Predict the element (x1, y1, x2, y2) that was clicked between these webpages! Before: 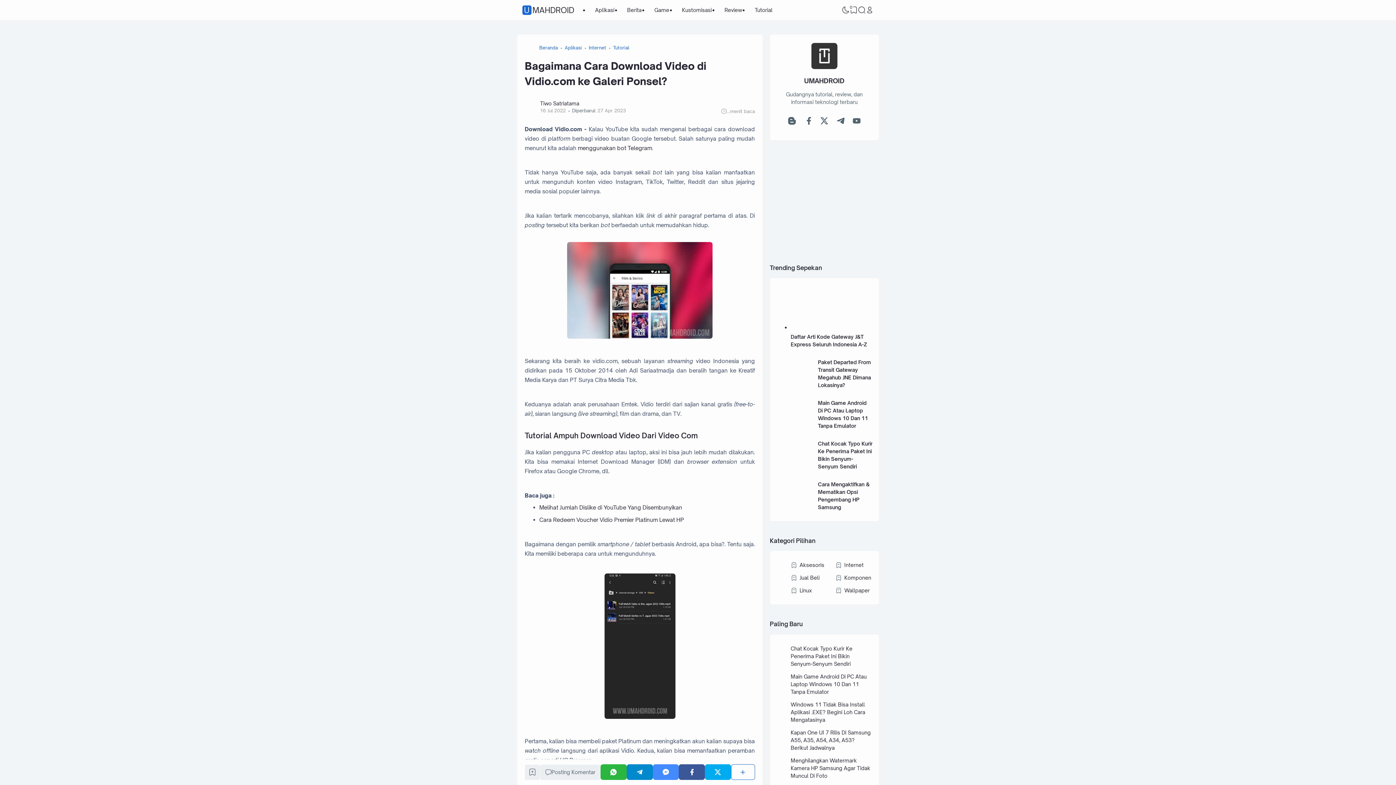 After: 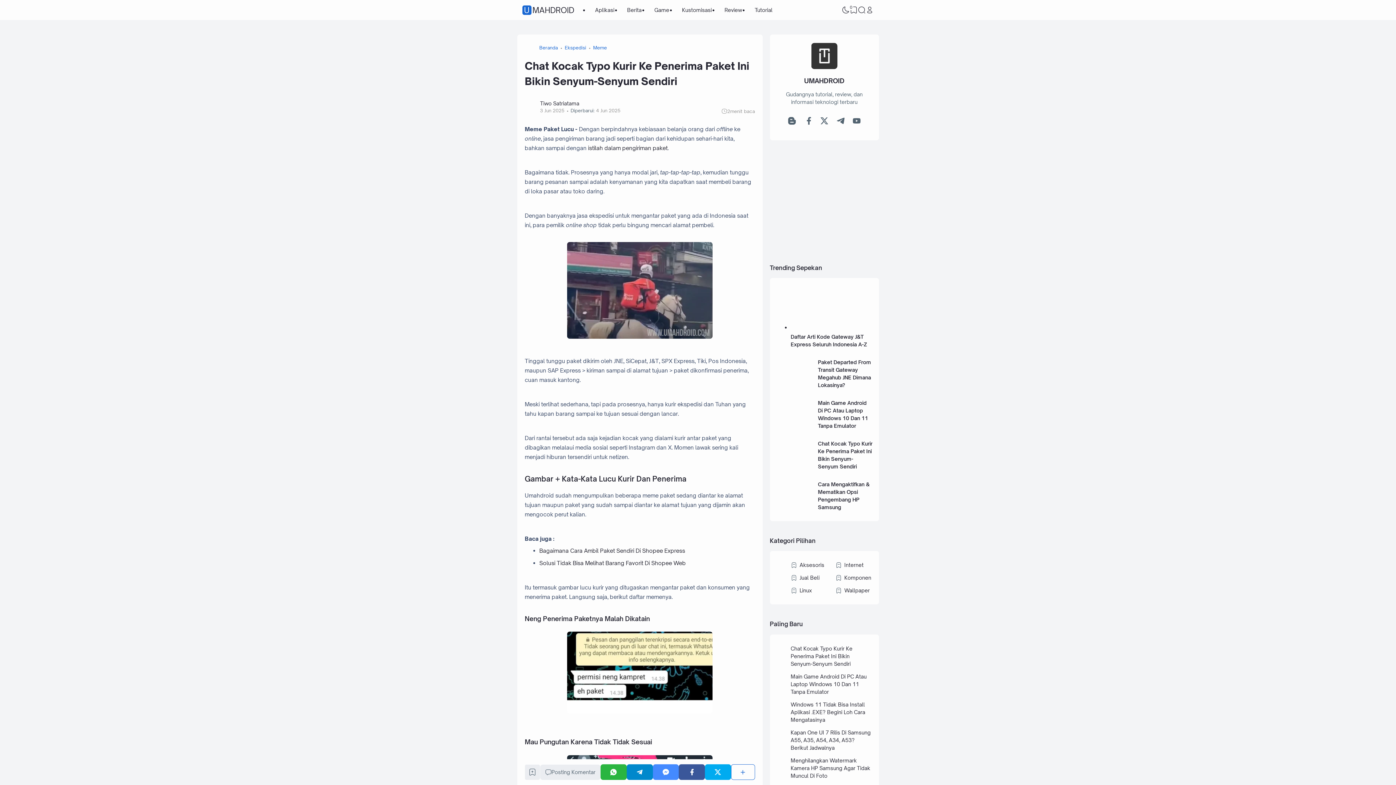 Action: bbox: (790, 645, 852, 667) label: Chat Kocak Typo Kurir Ke Penerima Paket Ini Bikin Senyum-Senyum Sendiri